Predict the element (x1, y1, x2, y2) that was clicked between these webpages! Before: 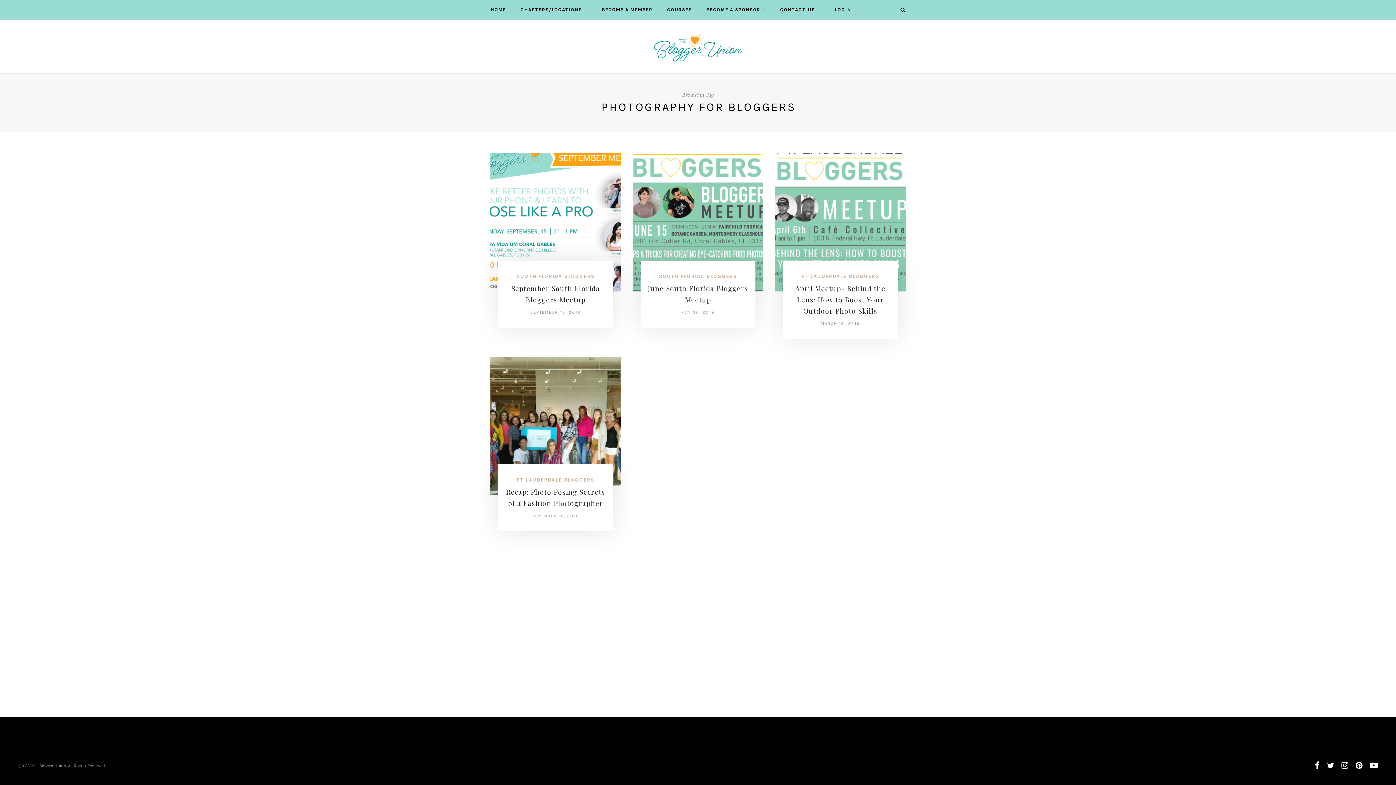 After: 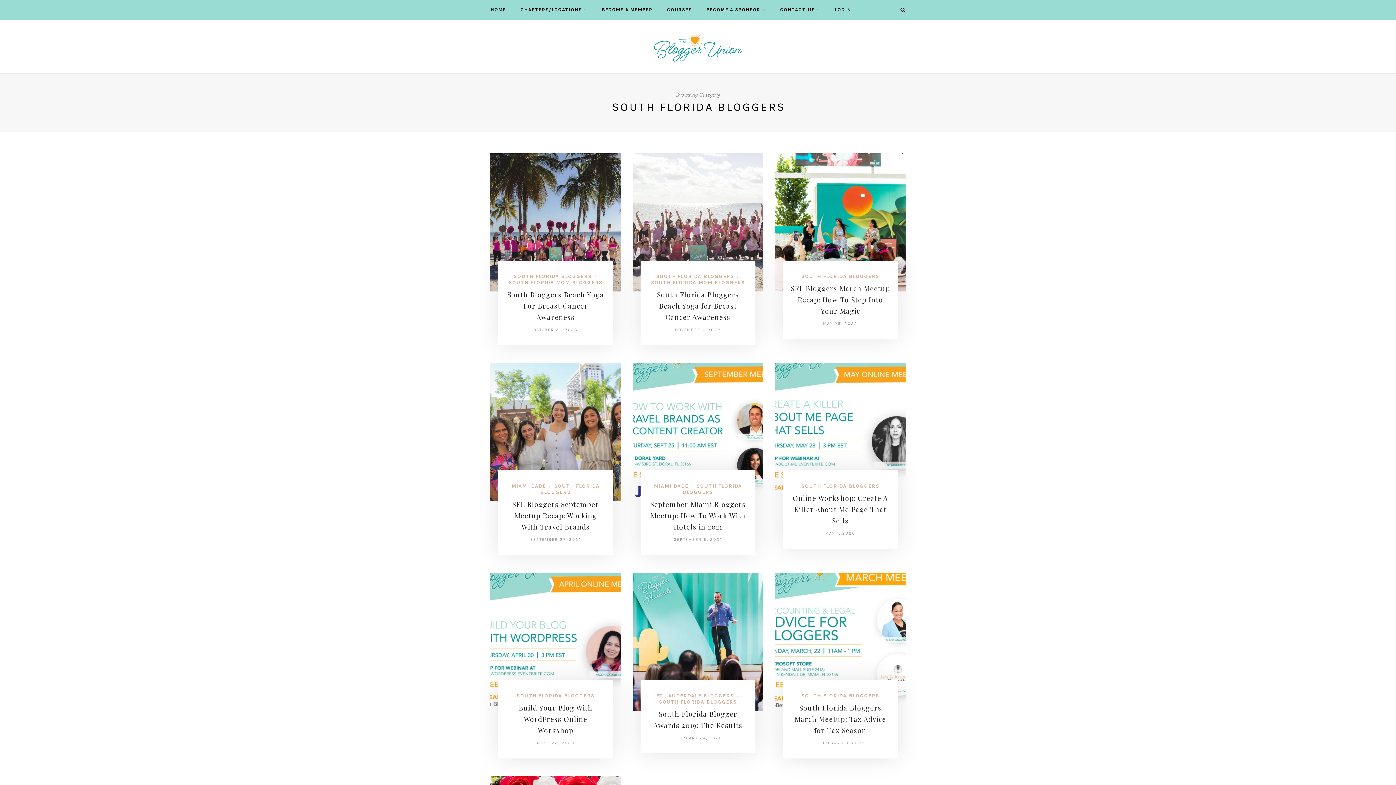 Action: bbox: (516, 273, 594, 279) label: SOUTH FLORIDA BLOGGERS